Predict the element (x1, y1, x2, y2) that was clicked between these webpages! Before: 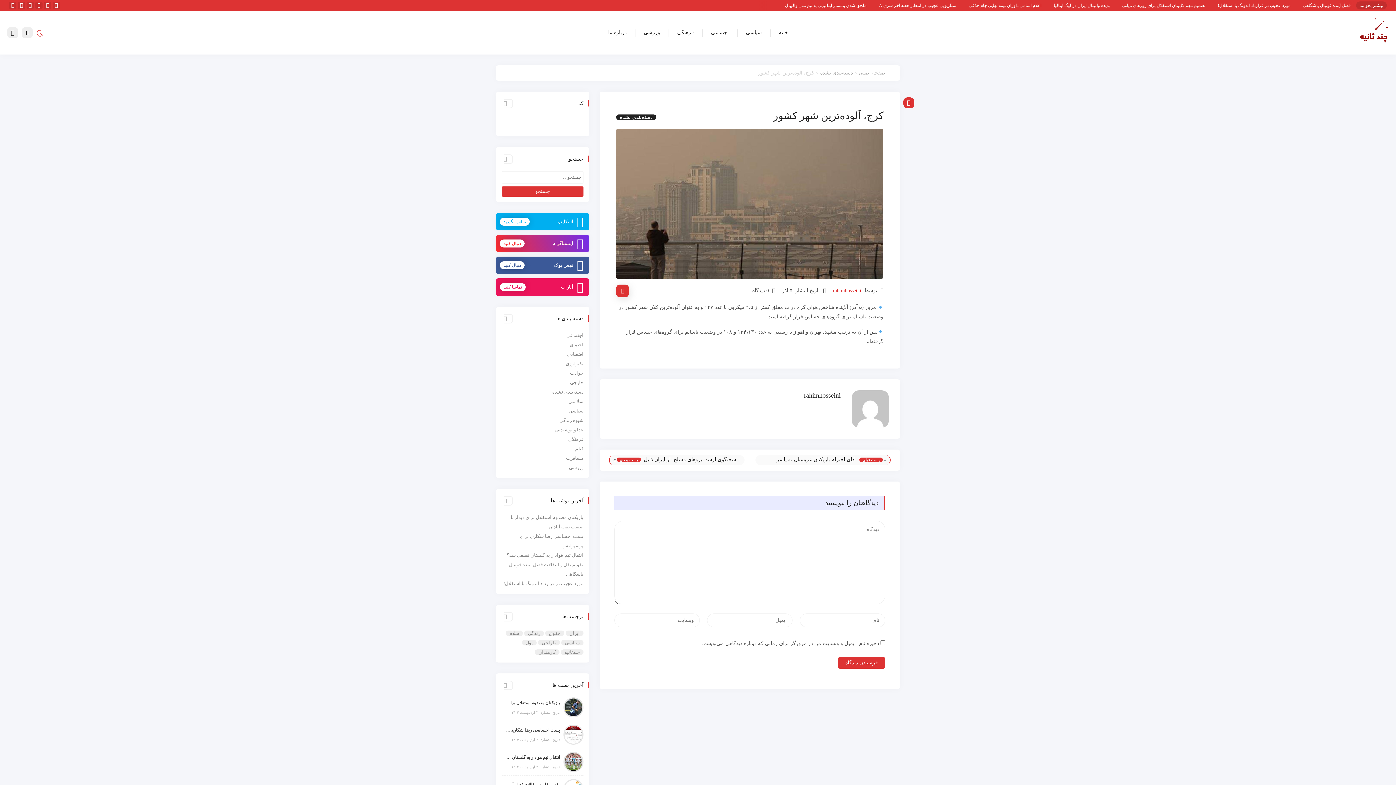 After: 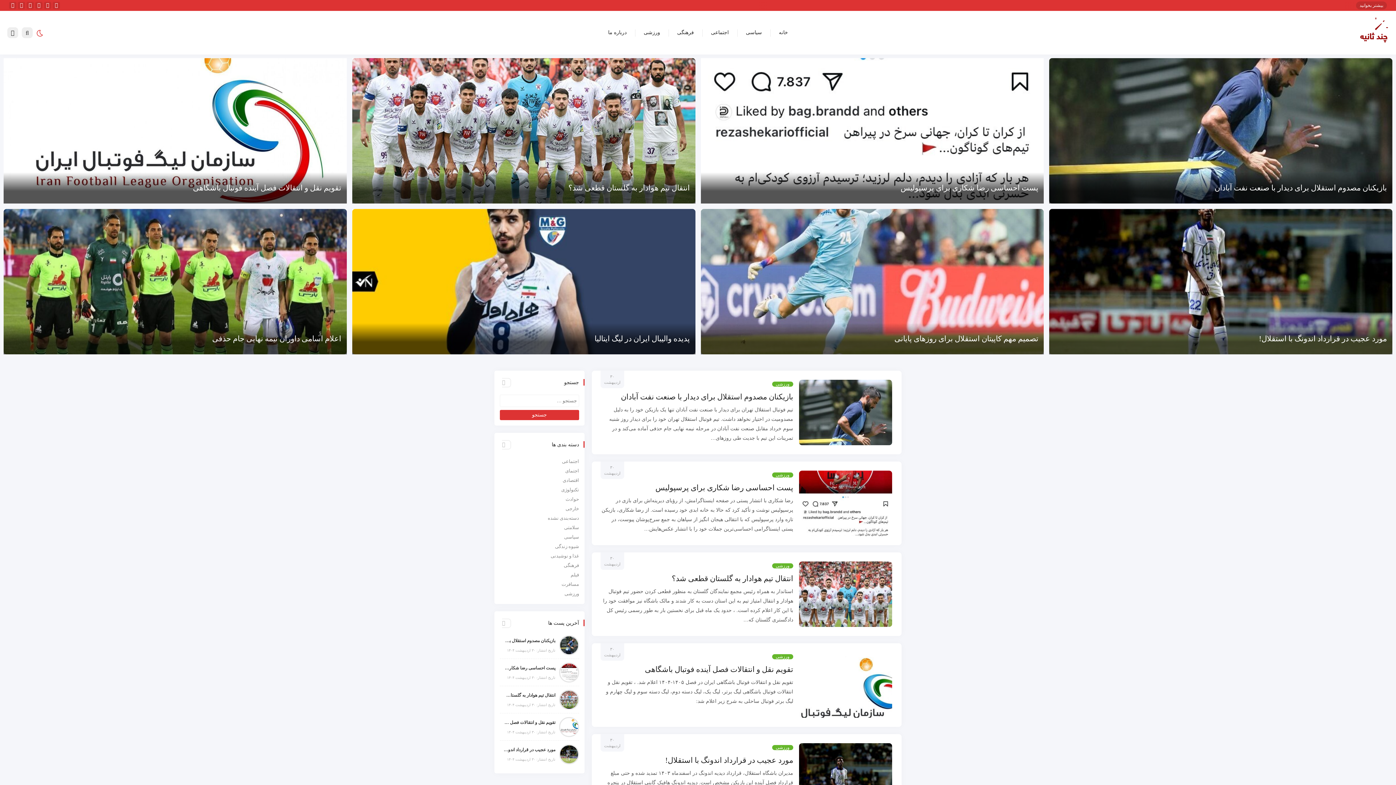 Action: bbox: (1358, 29, 1390, 34)